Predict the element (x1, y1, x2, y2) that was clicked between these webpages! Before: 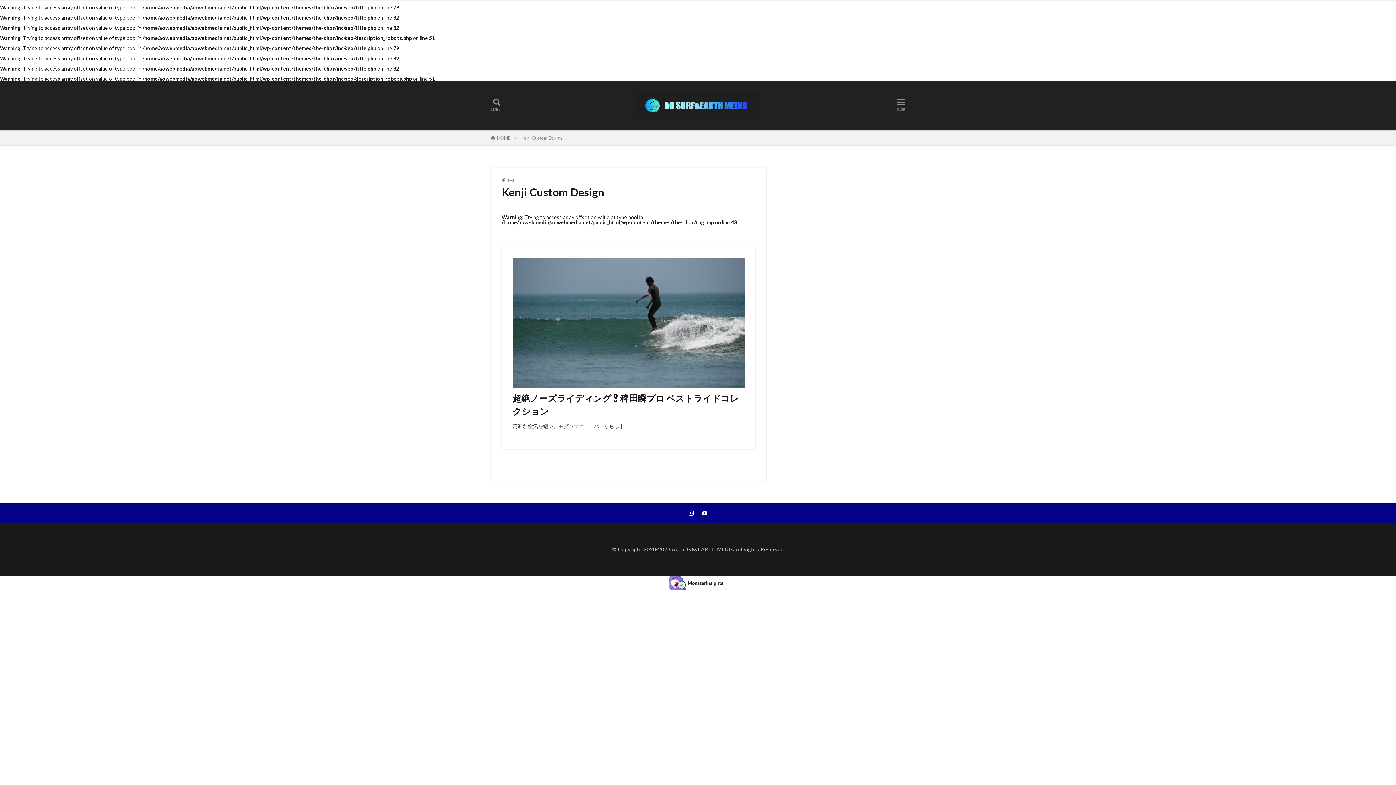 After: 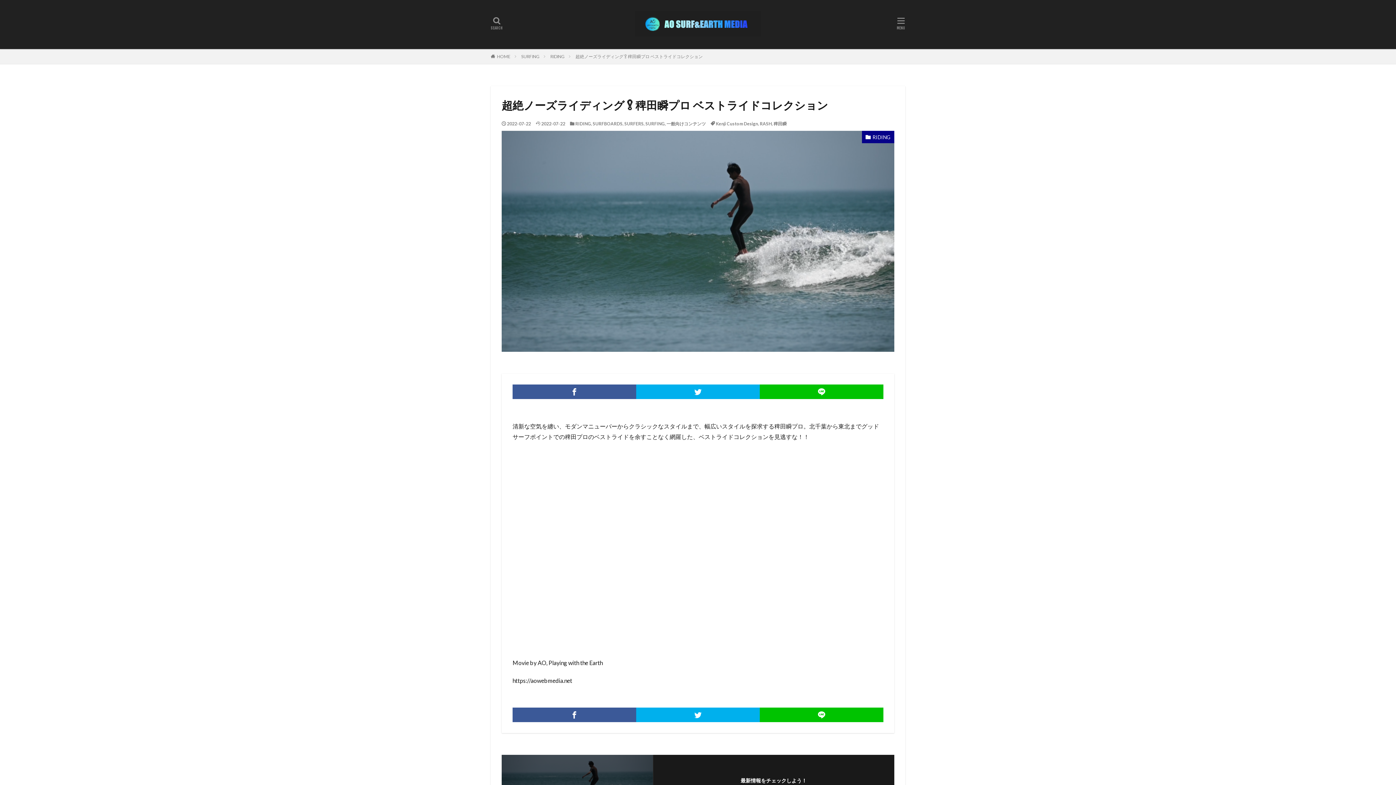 Action: bbox: (512, 391, 744, 418) label: 超絶ノーズライディング❕稗田瞬プロ ベストライドコレクション